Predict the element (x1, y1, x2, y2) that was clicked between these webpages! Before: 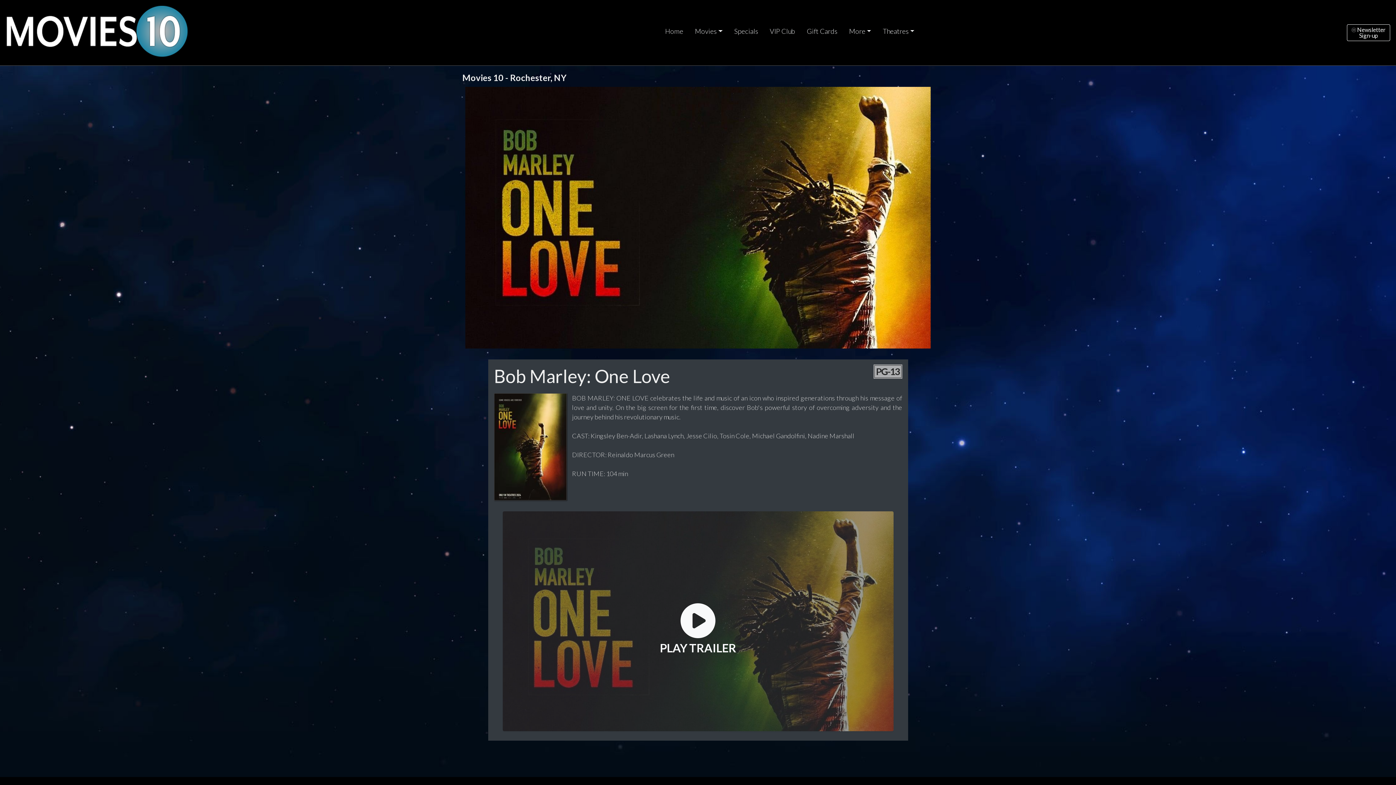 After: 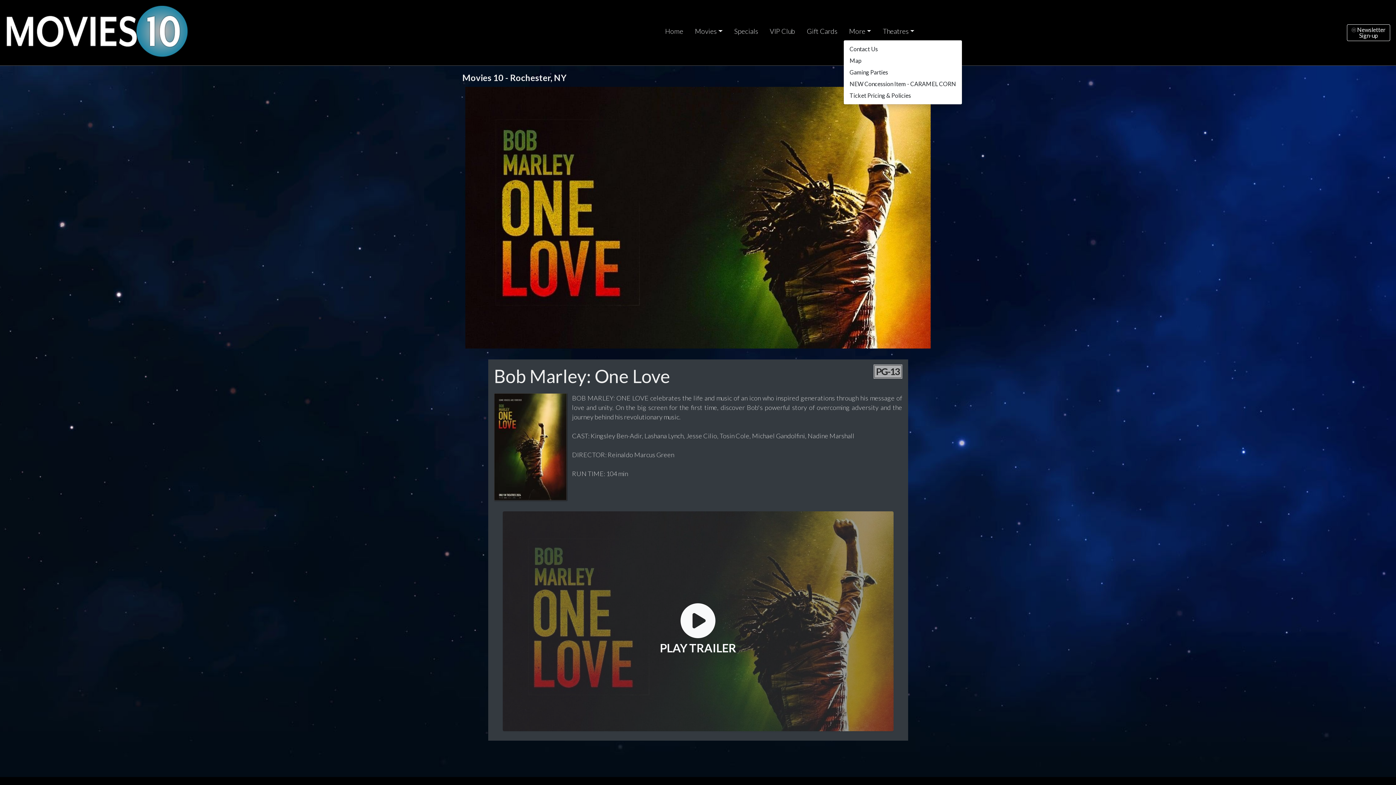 Action: label: More bbox: (843, 23, 877, 39)